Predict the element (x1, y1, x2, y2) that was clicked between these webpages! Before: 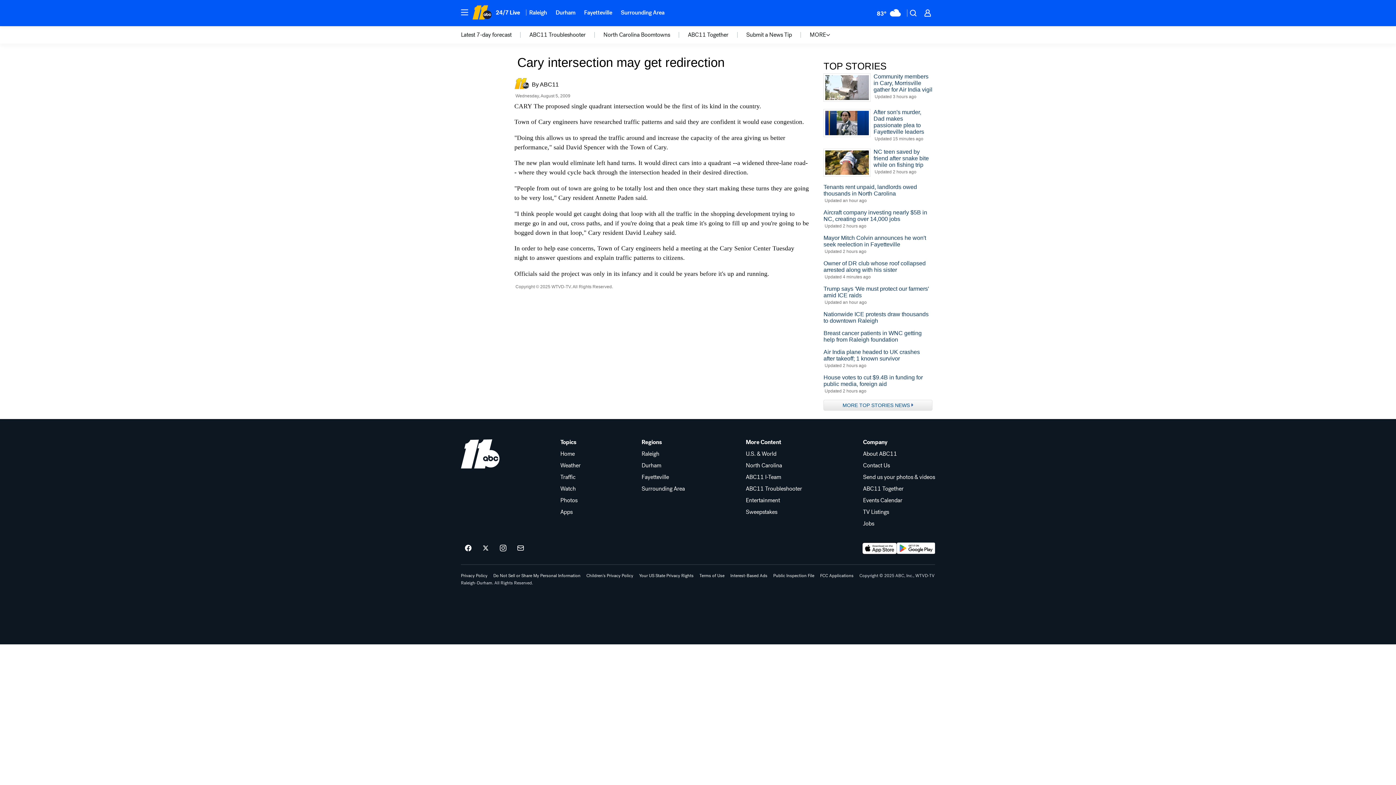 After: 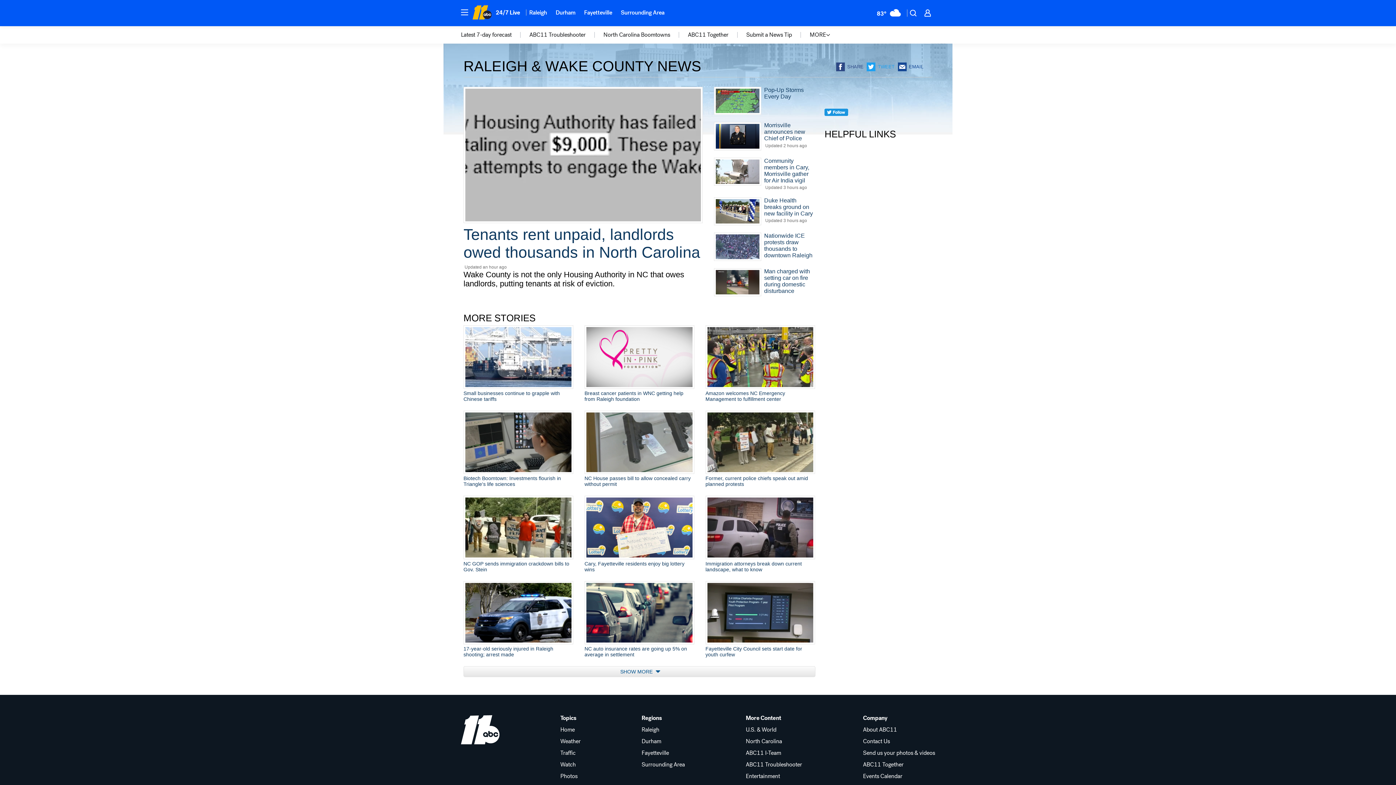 Action: label: Raleigh bbox: (525, 4, 551, 20)